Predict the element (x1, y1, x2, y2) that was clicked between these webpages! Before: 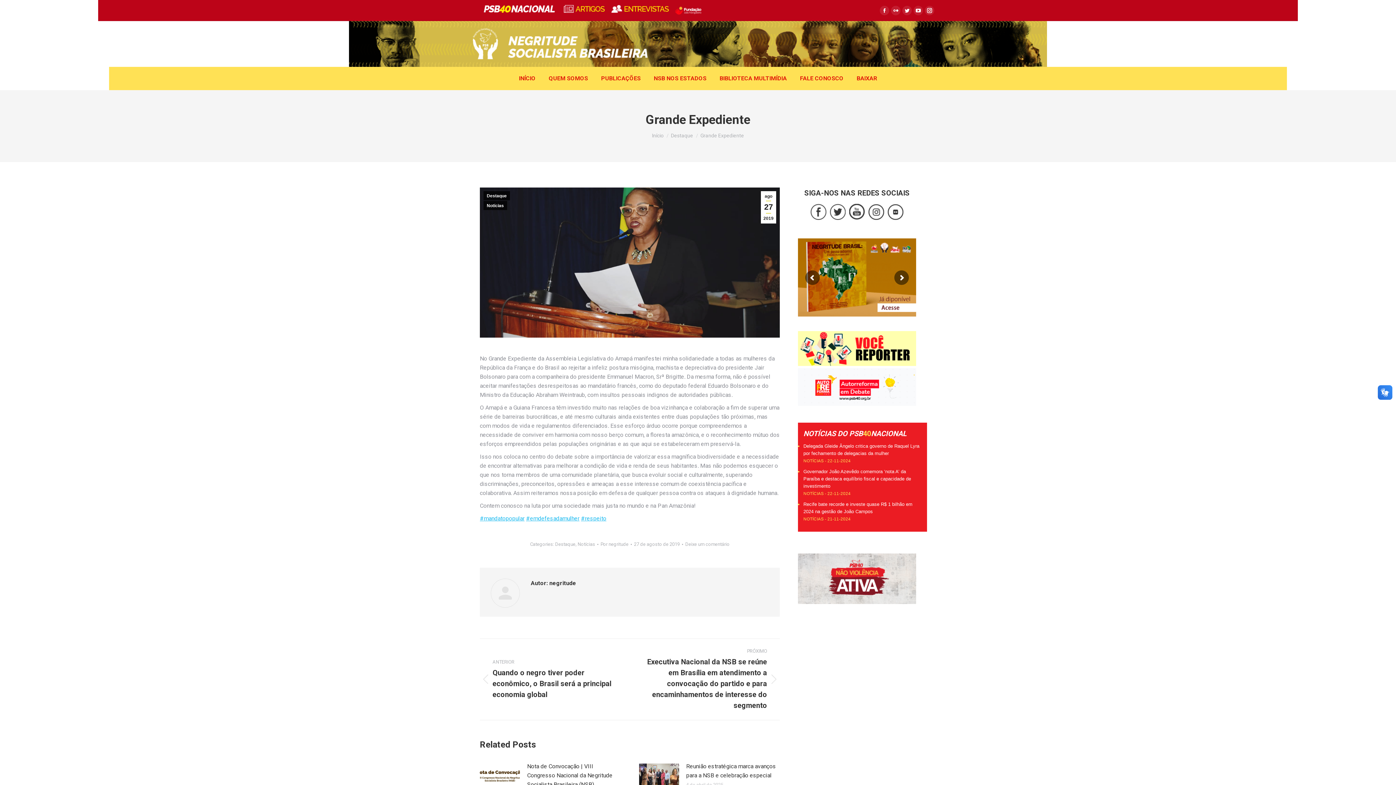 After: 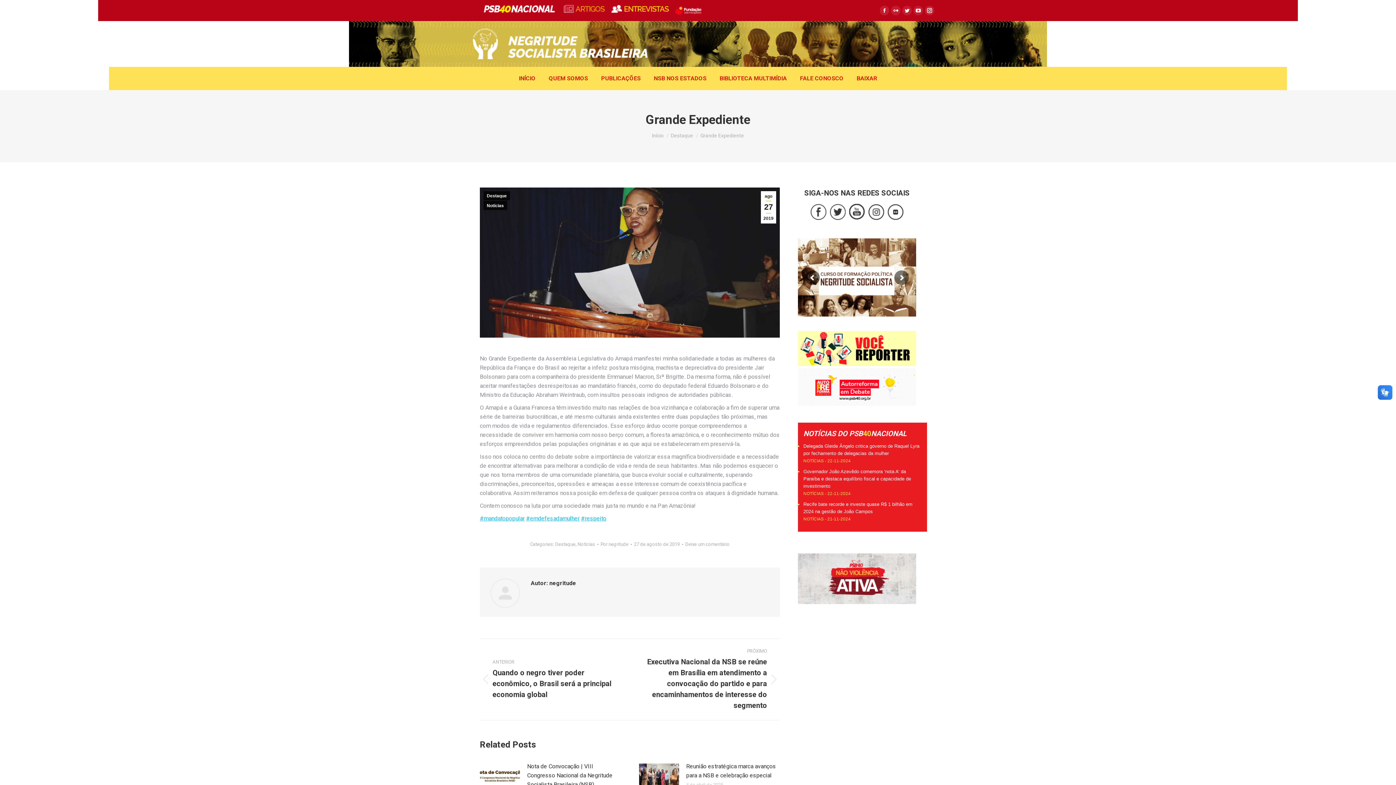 Action: bbox: (562, 9, 605, 14)